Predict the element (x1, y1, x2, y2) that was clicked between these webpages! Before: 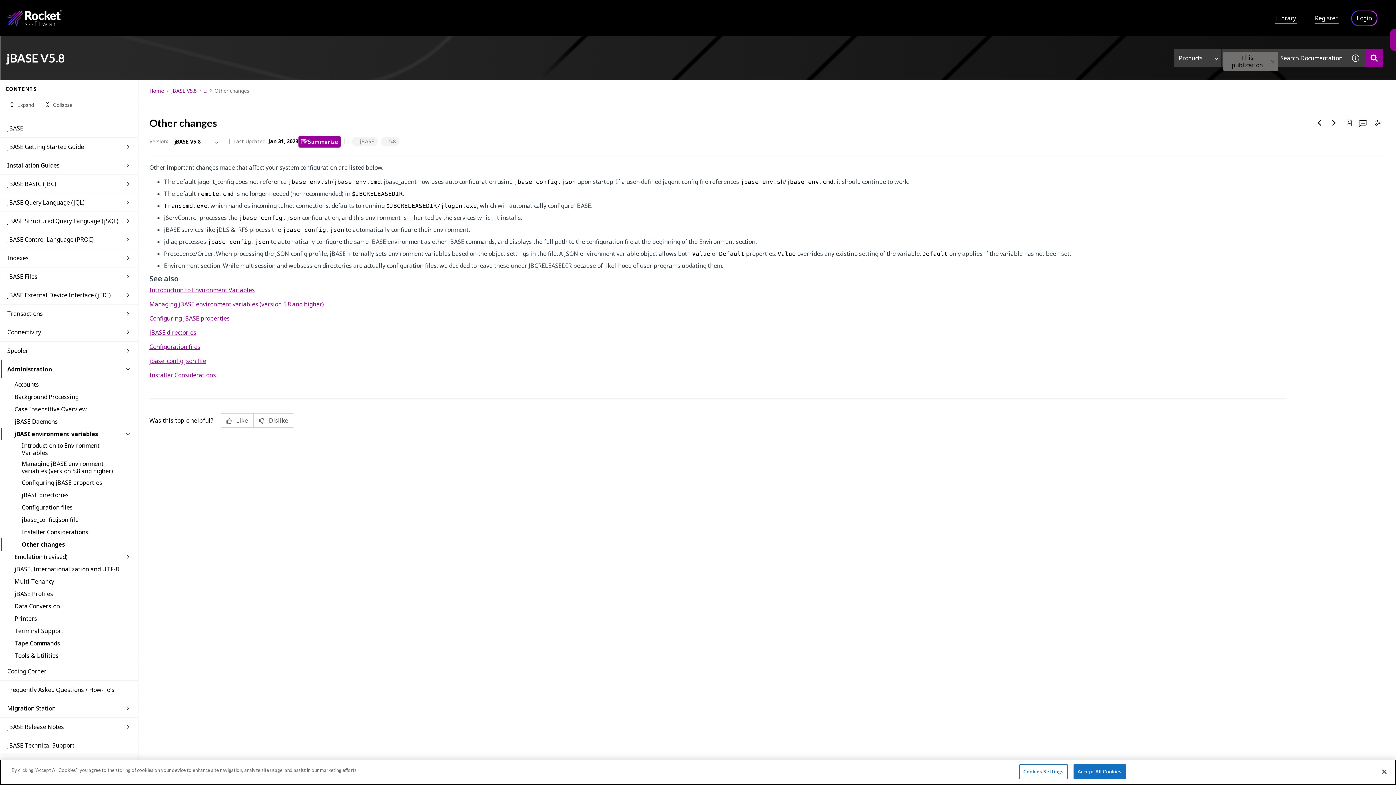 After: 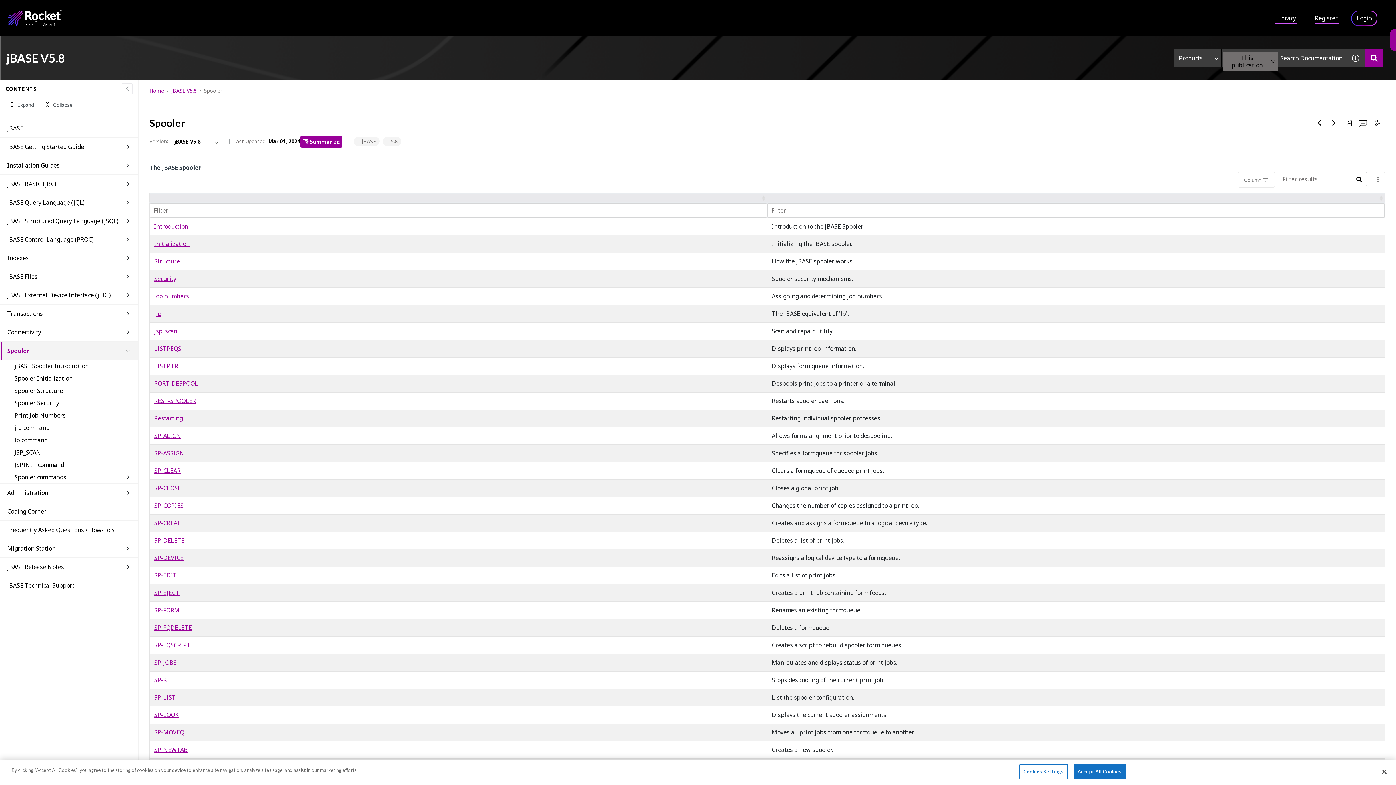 Action: bbox: (7, 341, 123, 360) label: Spooler